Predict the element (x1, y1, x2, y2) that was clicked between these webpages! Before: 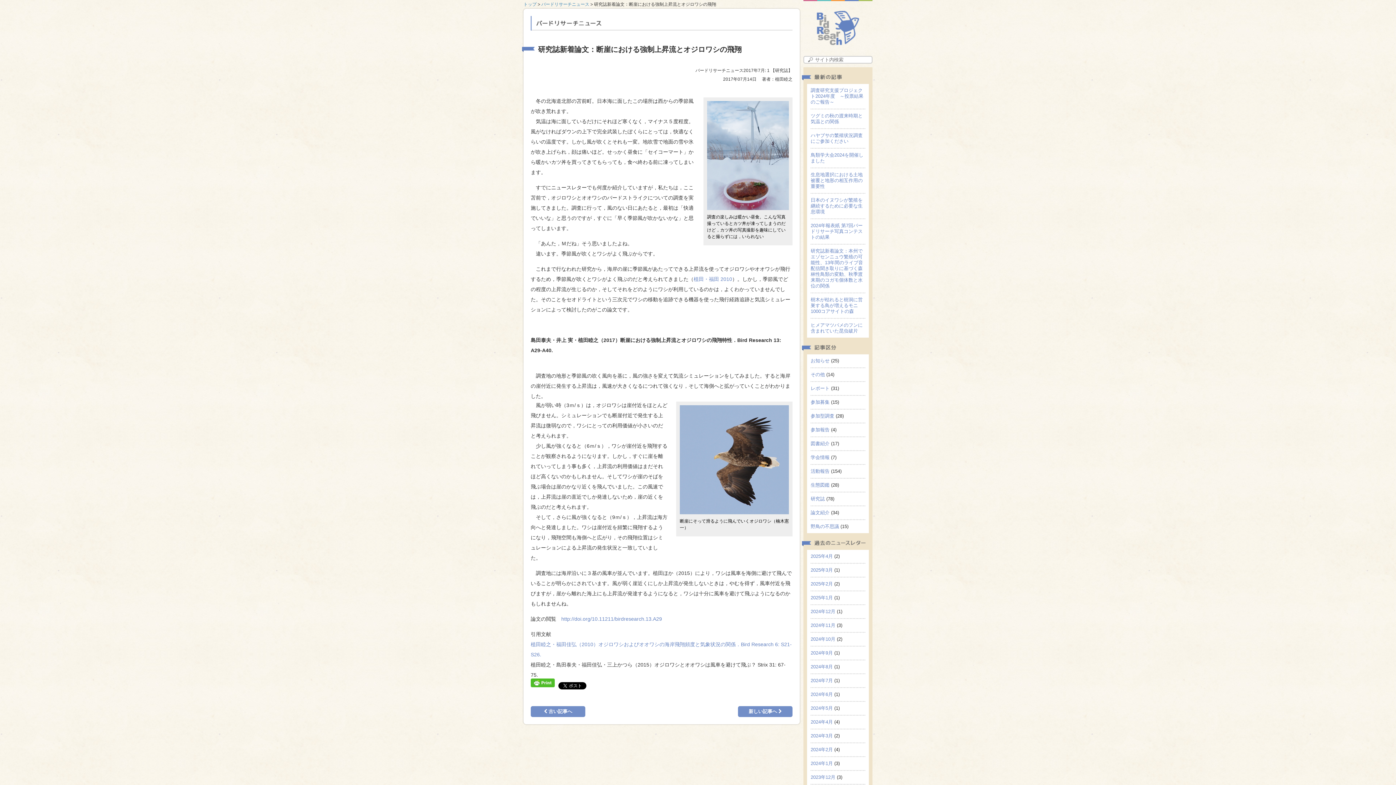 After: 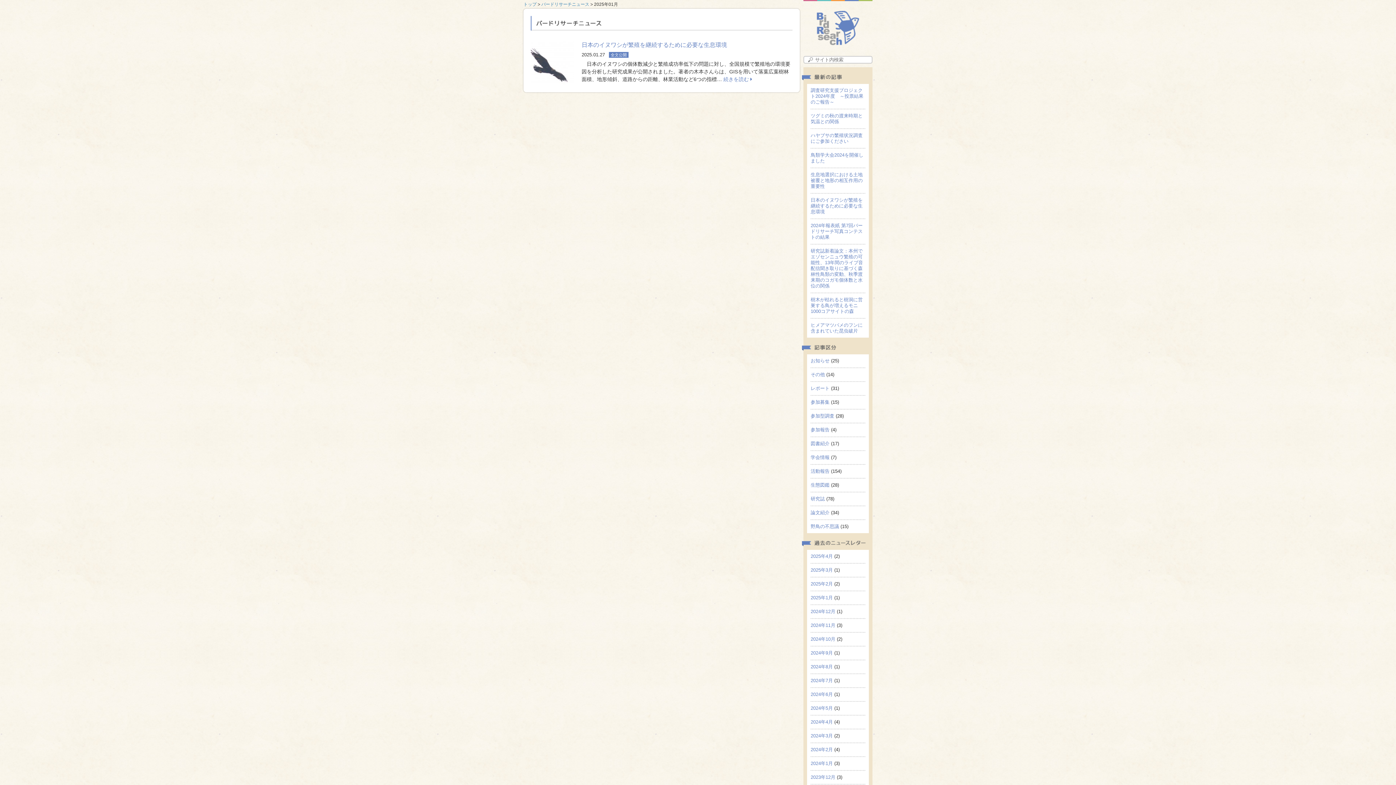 Action: label: 2025年1月 bbox: (810, 595, 833, 600)